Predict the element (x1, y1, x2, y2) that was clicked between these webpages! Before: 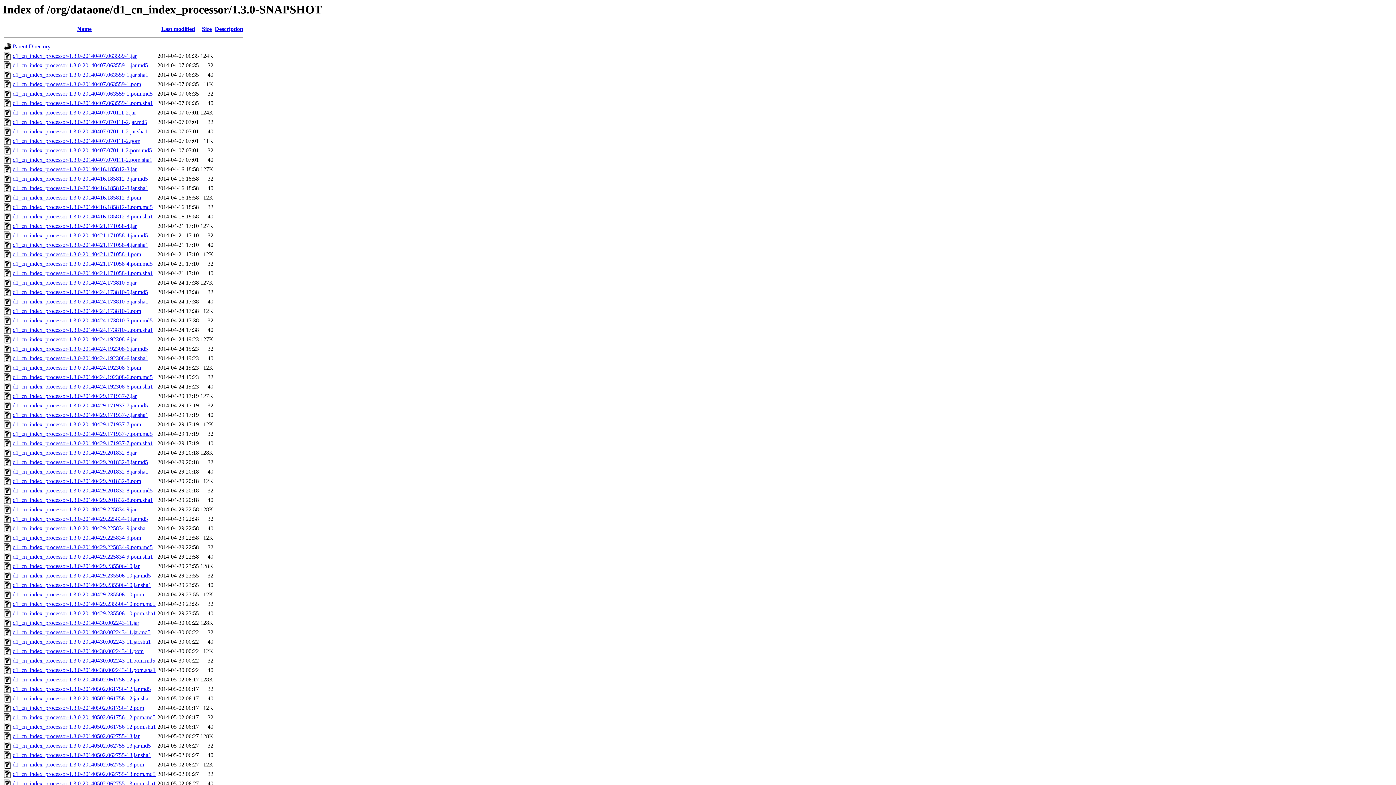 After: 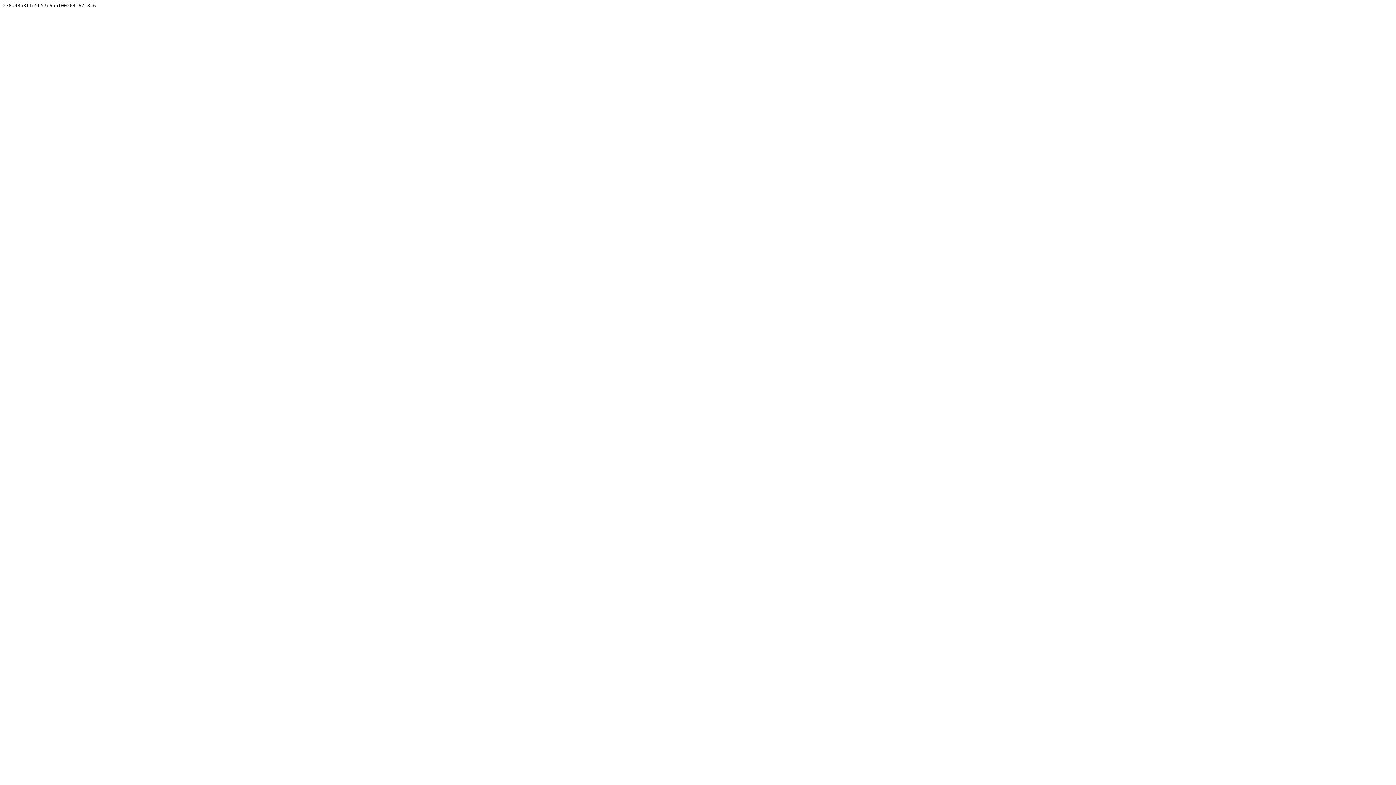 Action: label: d1_cn_index_processor-1.3.0-20140502.062755-13.pom.md5 bbox: (12, 771, 155, 777)